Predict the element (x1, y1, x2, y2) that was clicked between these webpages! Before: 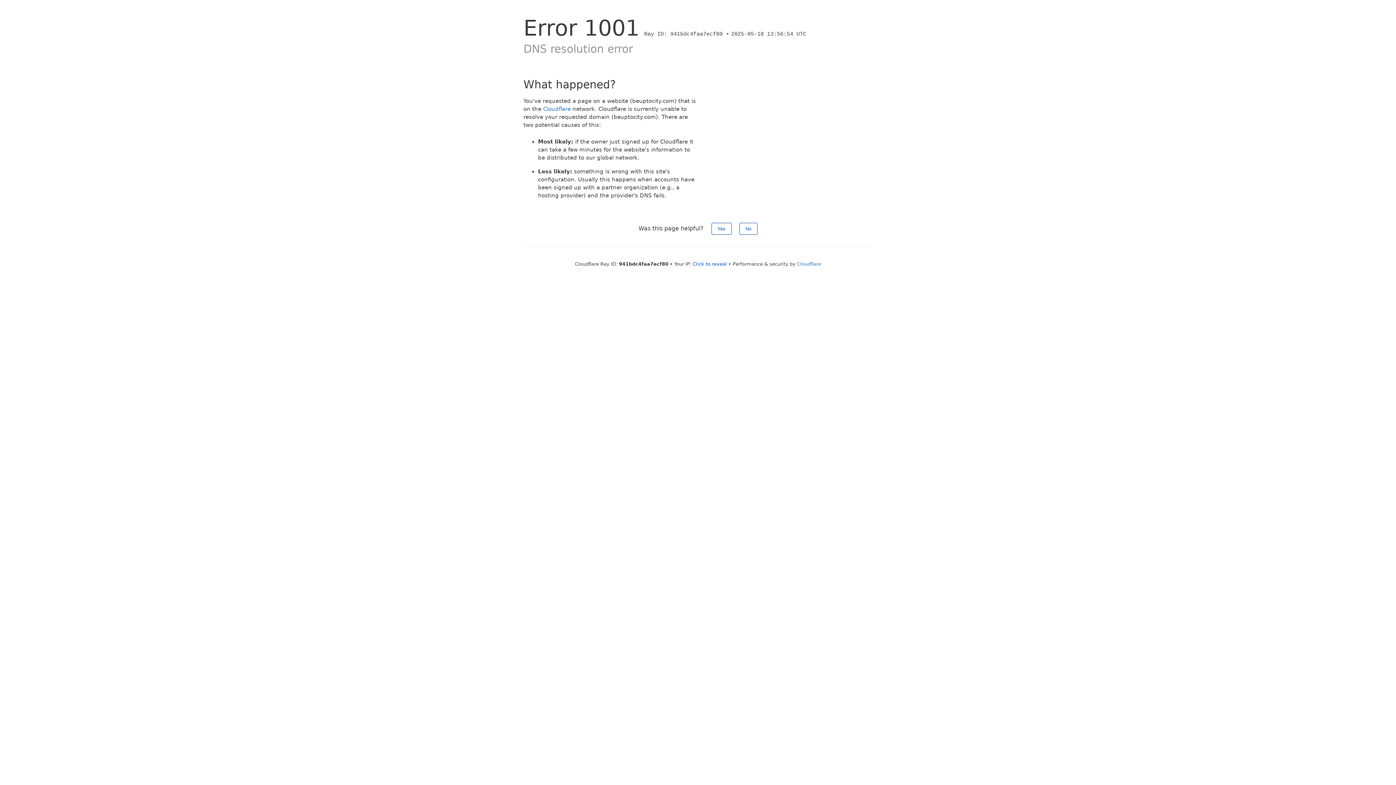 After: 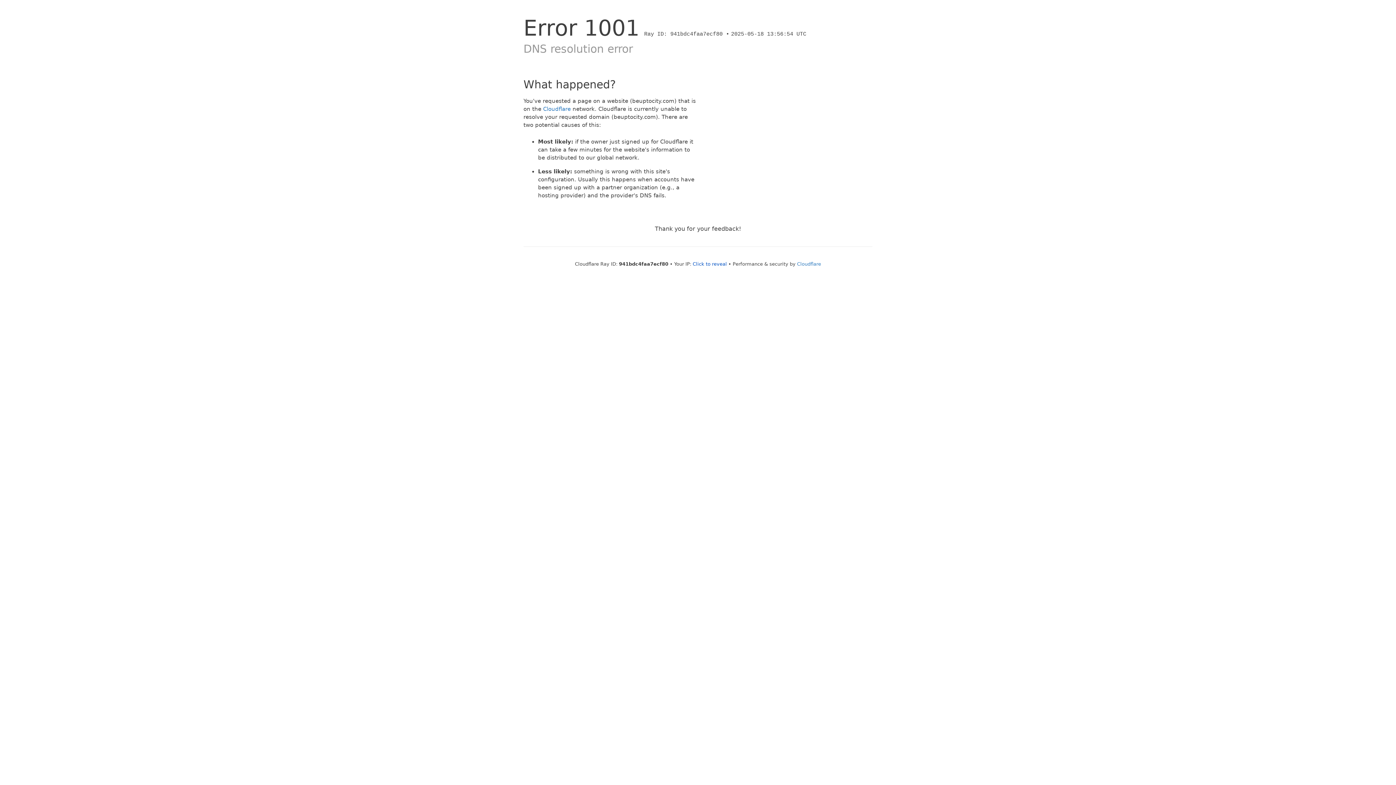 Action: bbox: (711, 222, 731, 234) label: Yes